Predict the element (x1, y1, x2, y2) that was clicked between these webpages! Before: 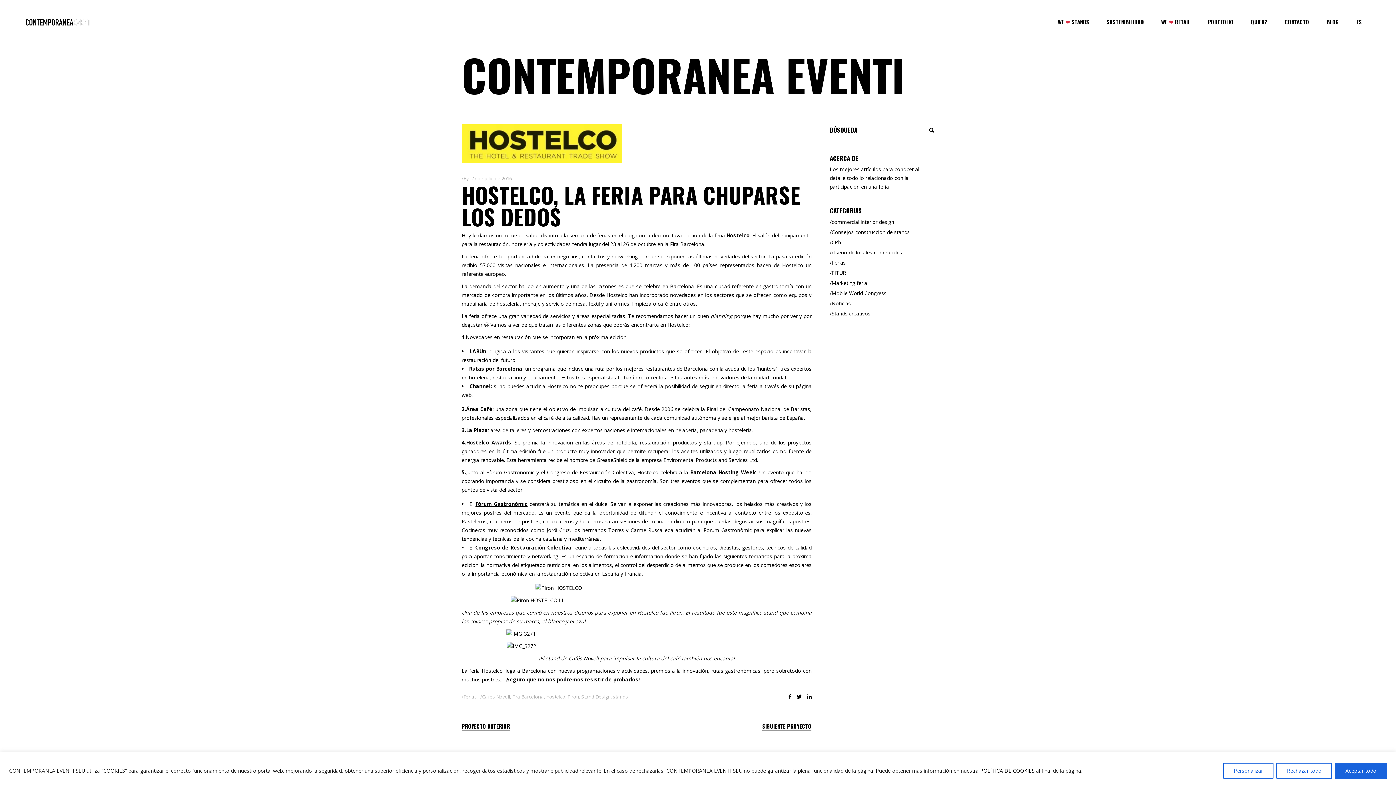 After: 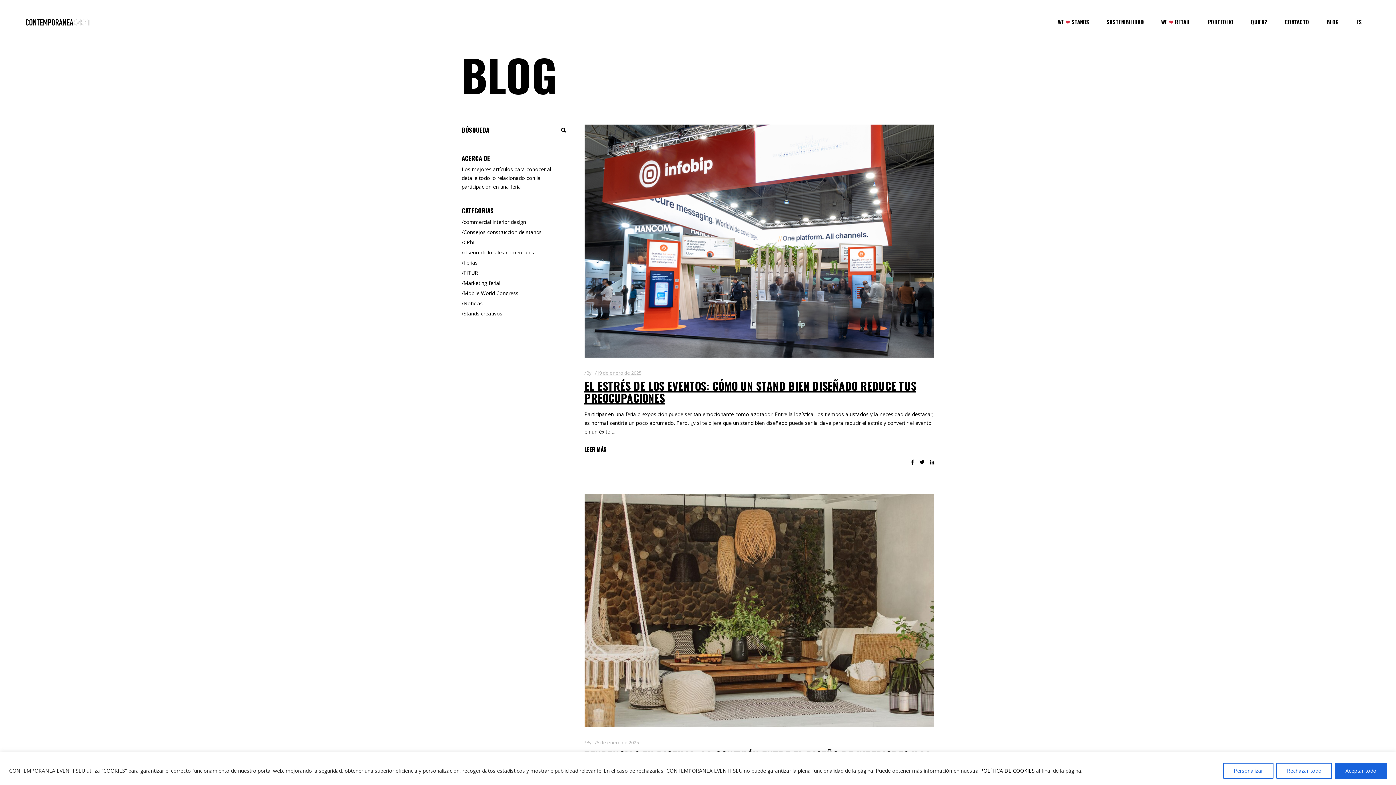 Action: label: Piron bbox: (567, 693, 579, 700)